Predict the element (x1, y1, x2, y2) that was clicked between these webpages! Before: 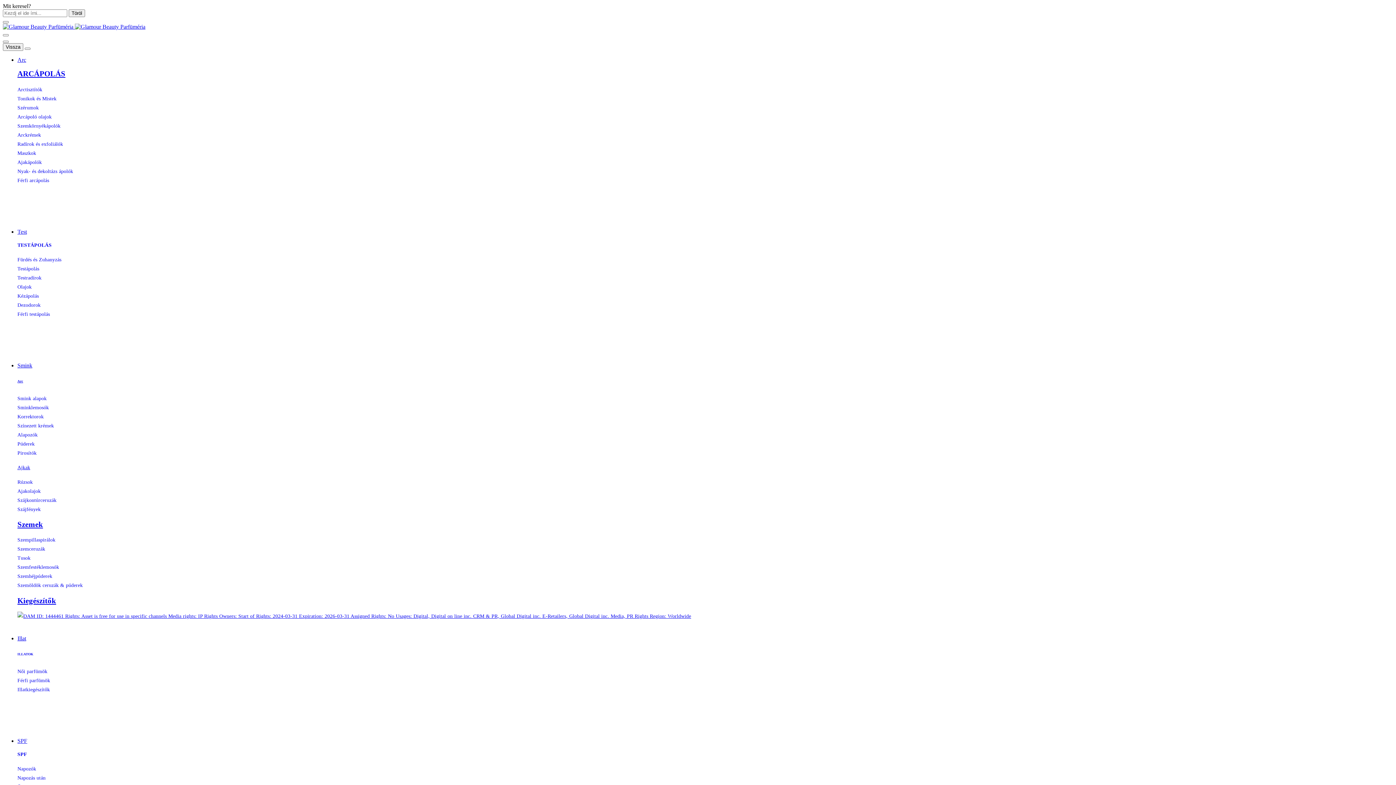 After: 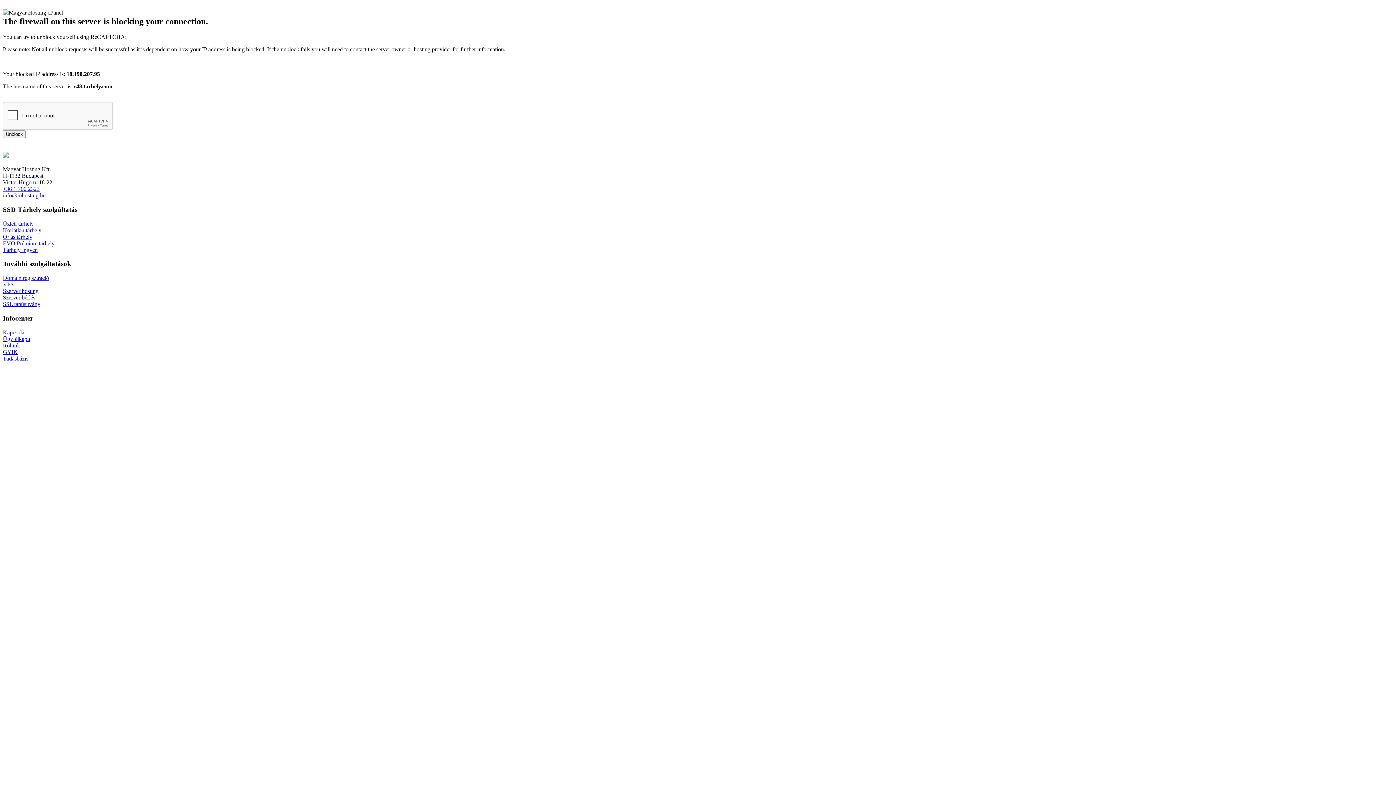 Action: bbox: (17, 555, 30, 561) label: Tusok